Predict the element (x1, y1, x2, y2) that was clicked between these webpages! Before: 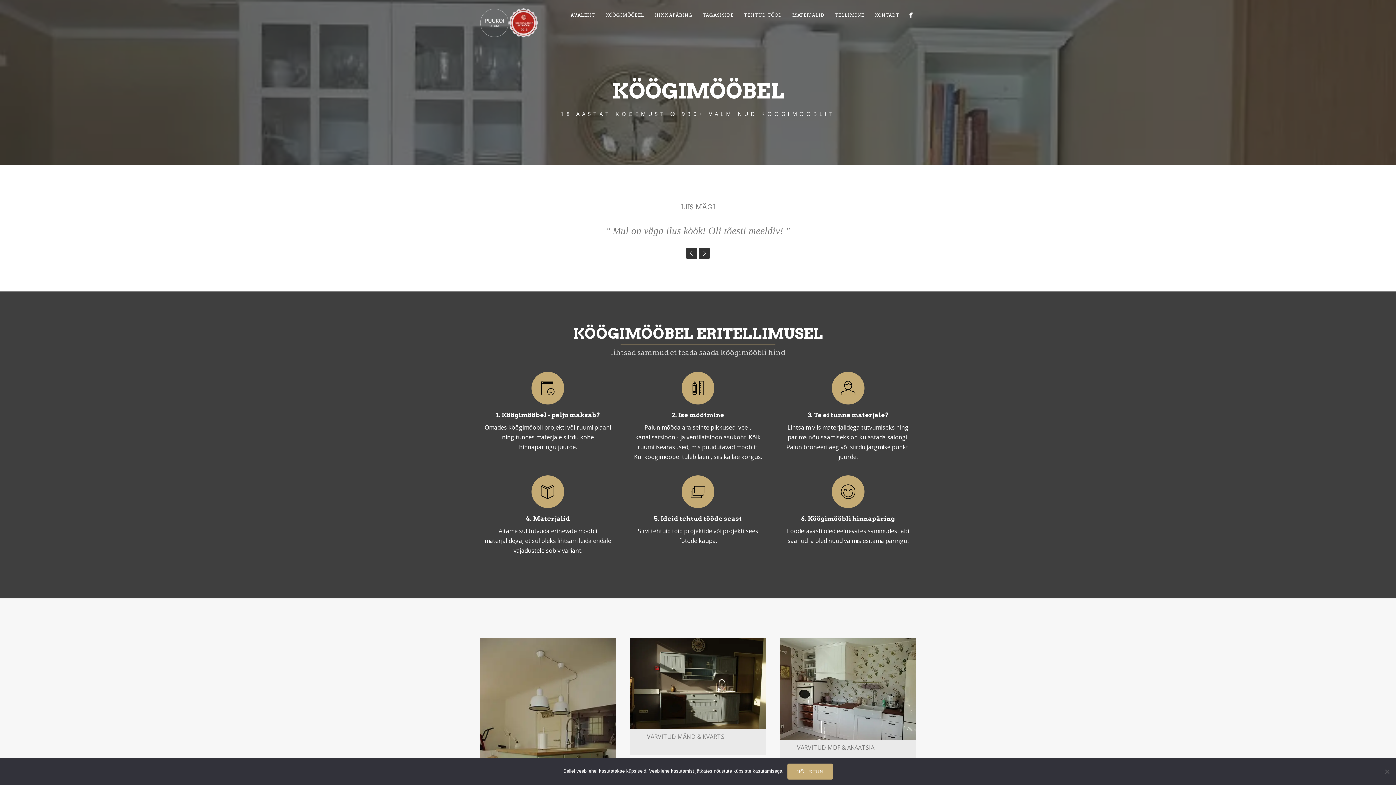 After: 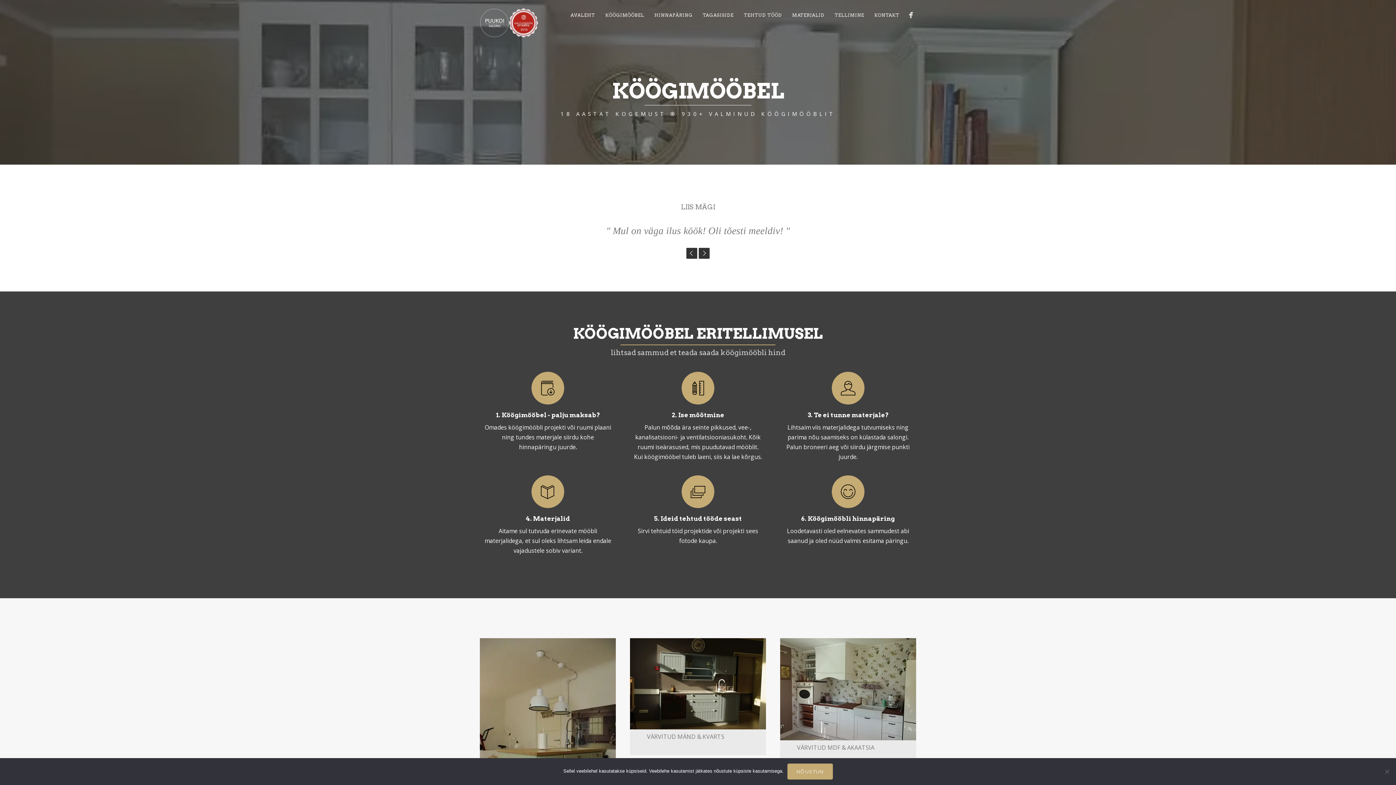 Action: bbox: (906, 10, 915, 19)